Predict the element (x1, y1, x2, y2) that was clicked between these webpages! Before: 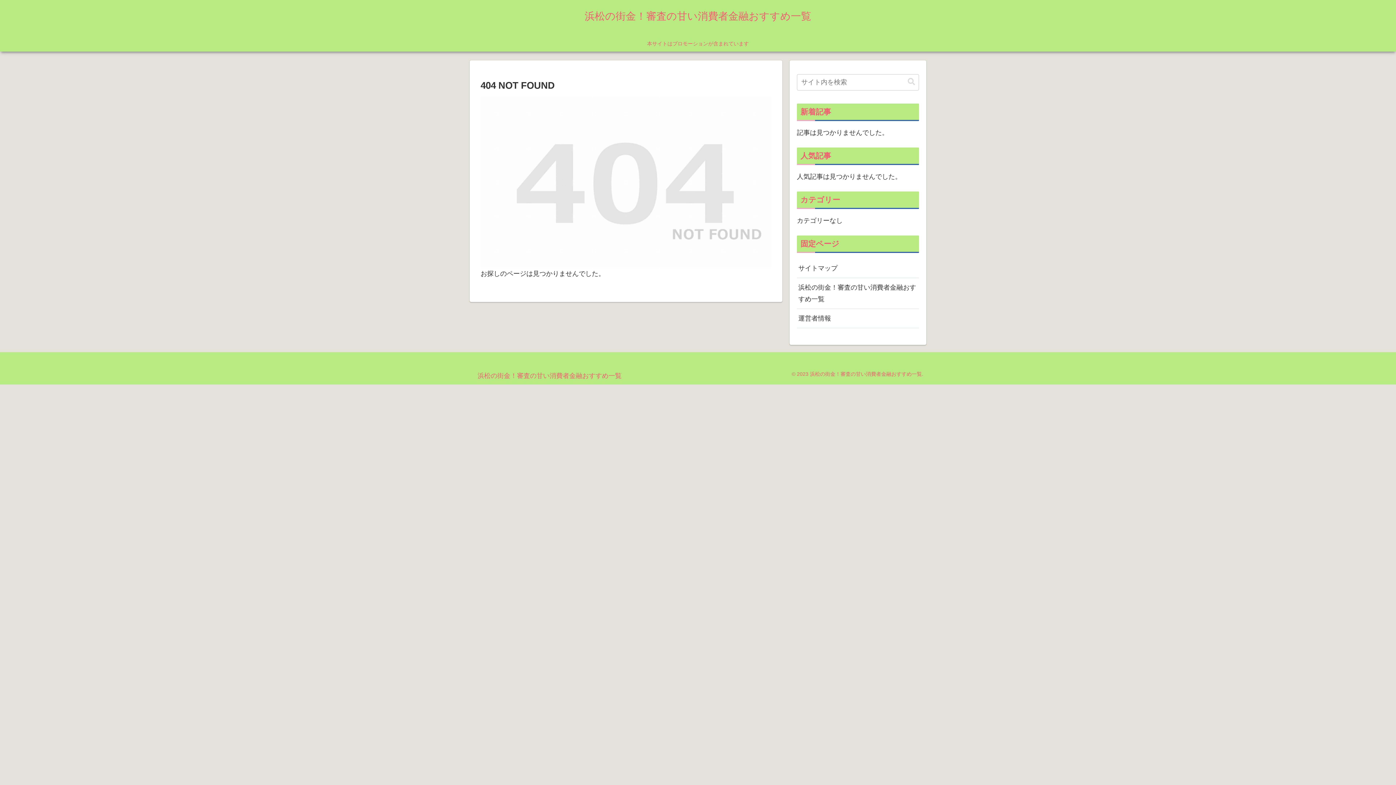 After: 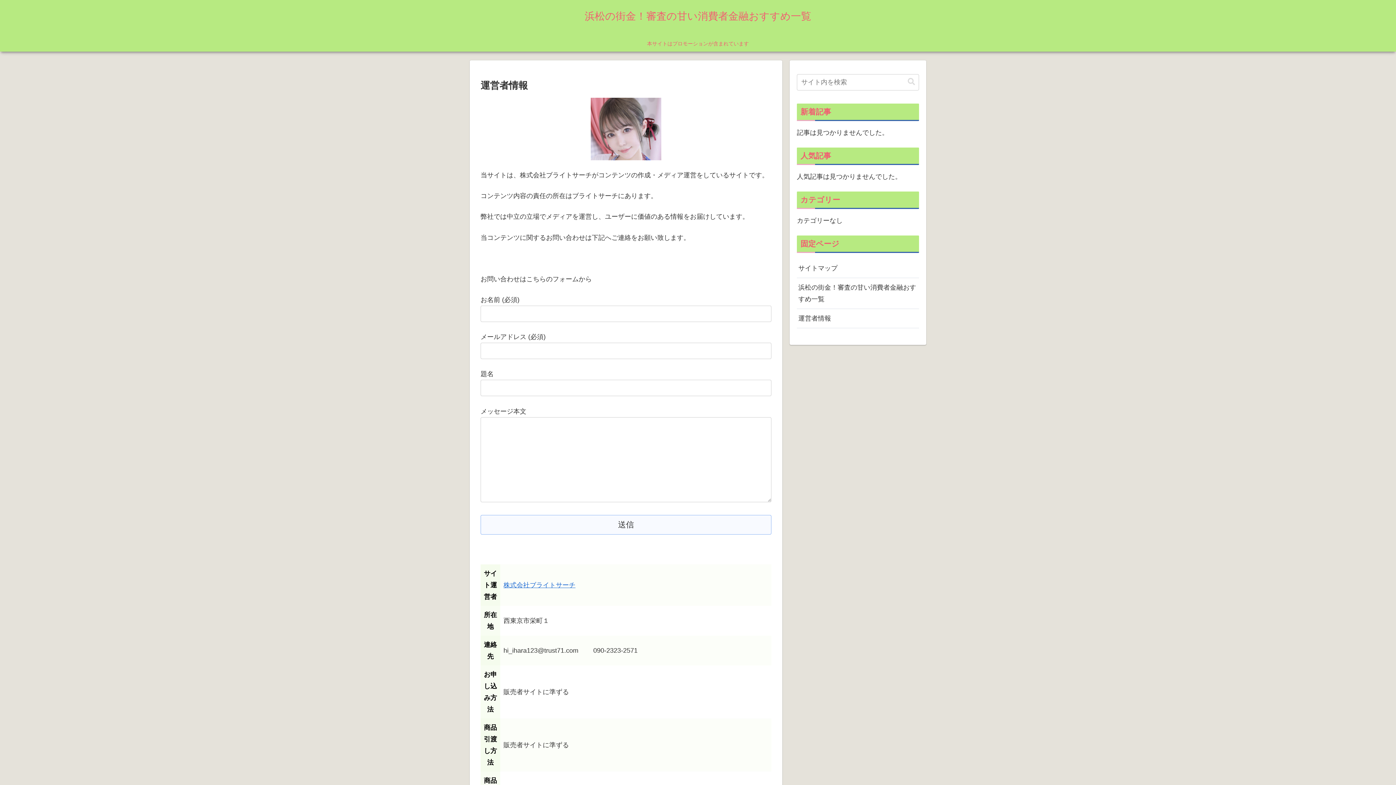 Action: bbox: (797, 309, 919, 328) label: 運営者情報